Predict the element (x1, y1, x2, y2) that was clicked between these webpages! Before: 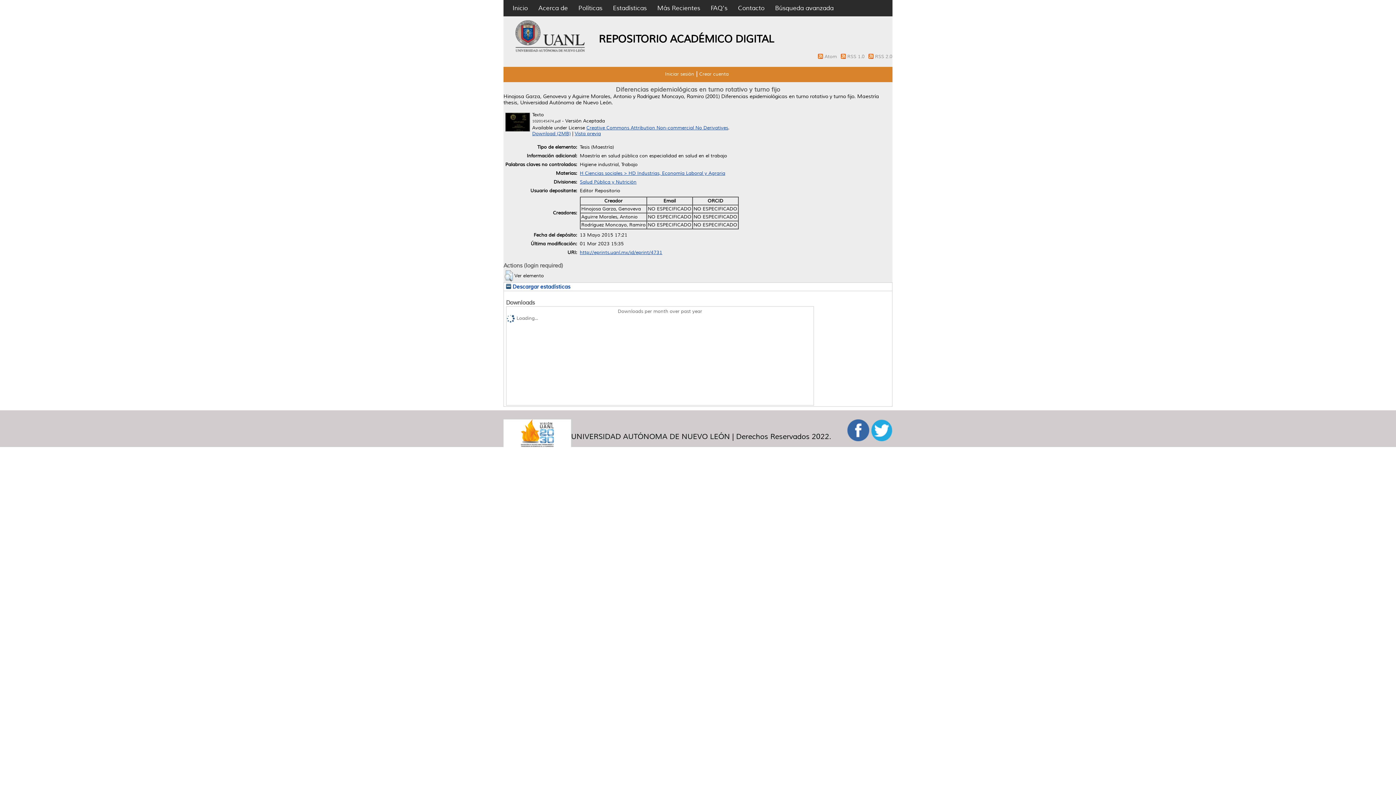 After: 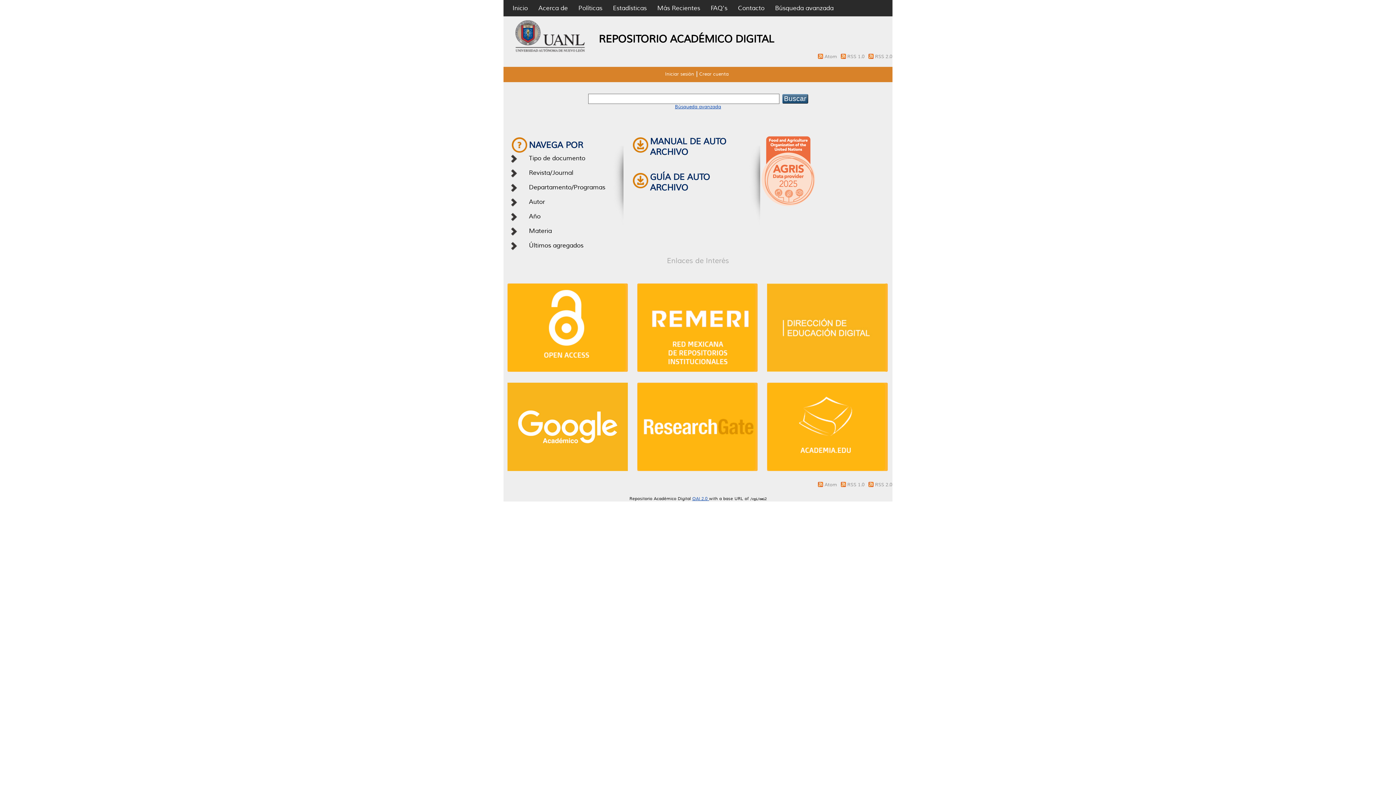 Action: label: Inicio bbox: (512, 4, 528, 12)